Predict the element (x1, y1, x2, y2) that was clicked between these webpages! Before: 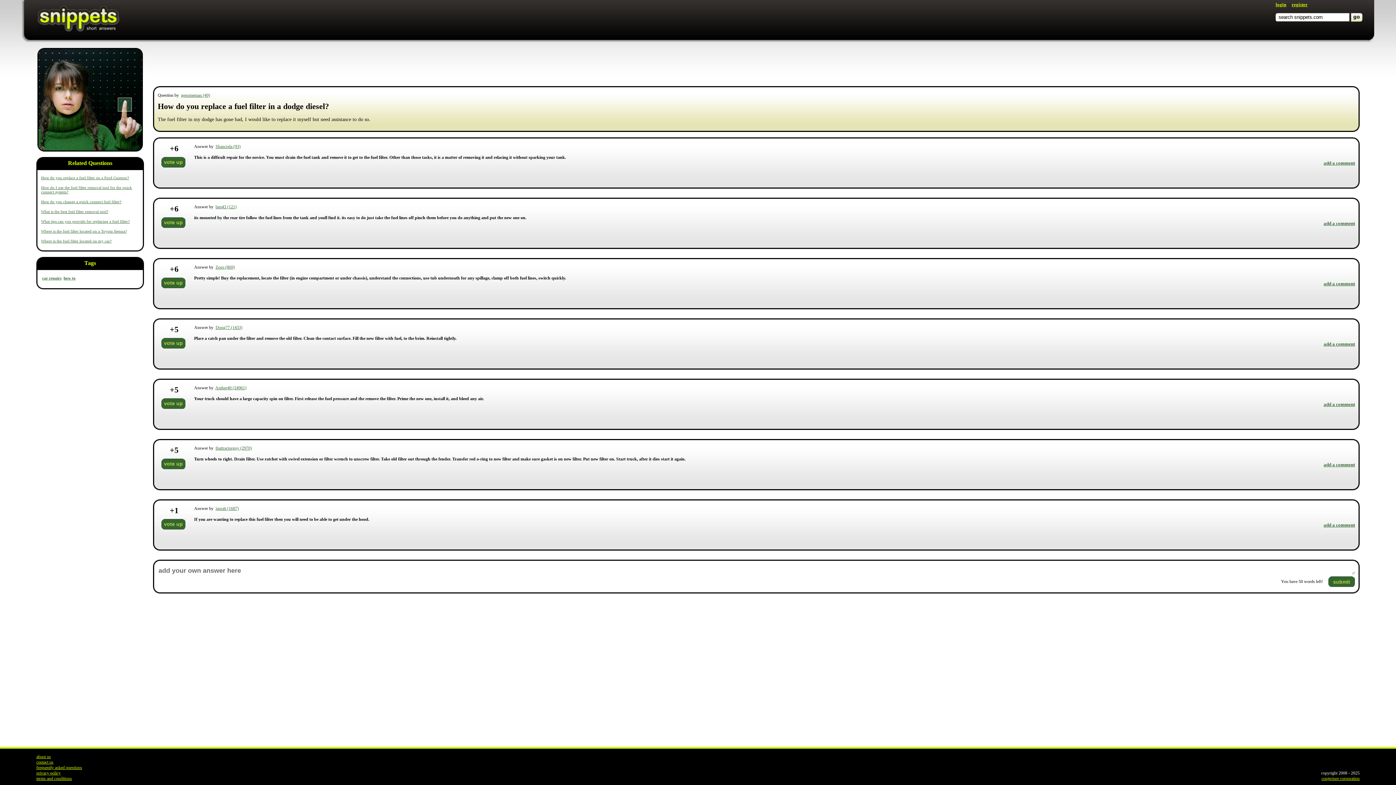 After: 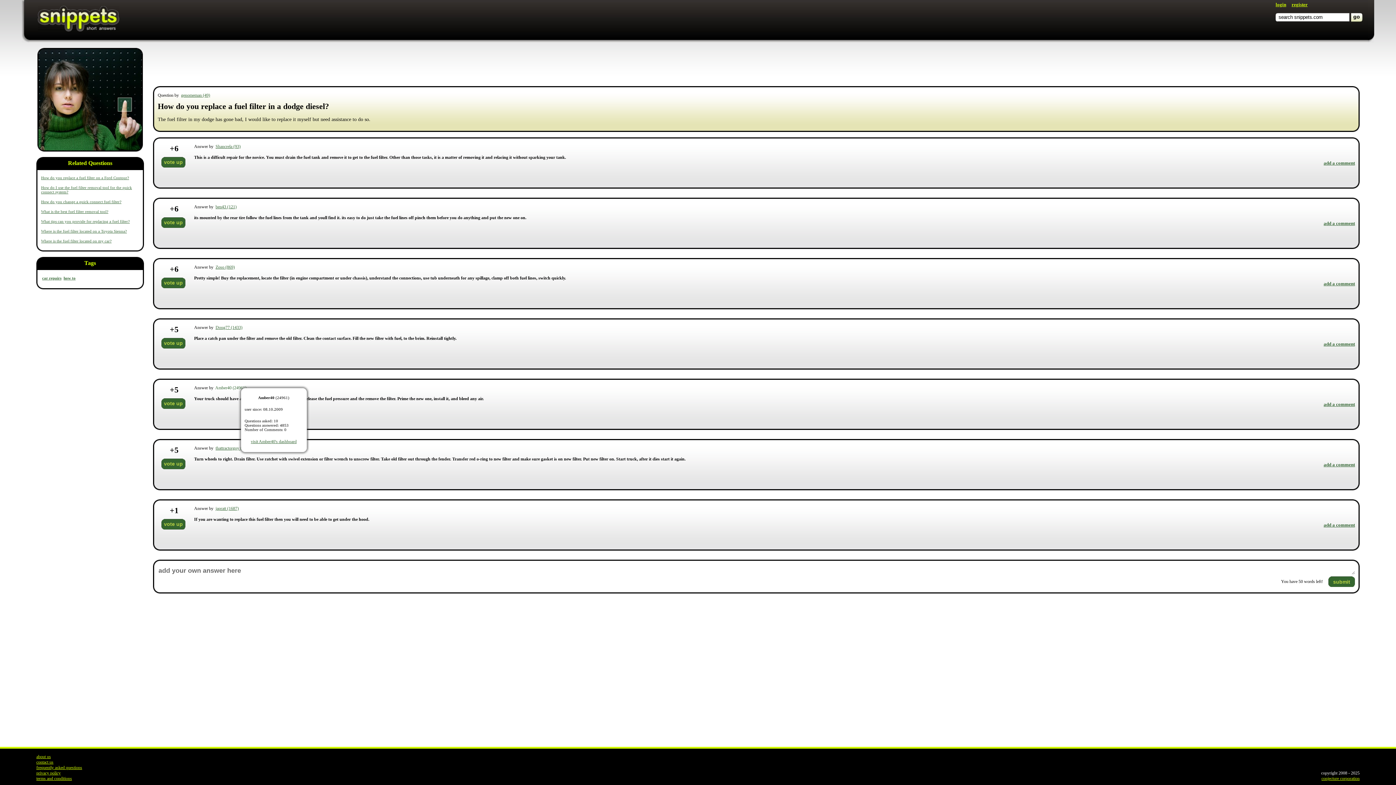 Action: bbox: (215, 385, 246, 390) label: Amber40 (24961)